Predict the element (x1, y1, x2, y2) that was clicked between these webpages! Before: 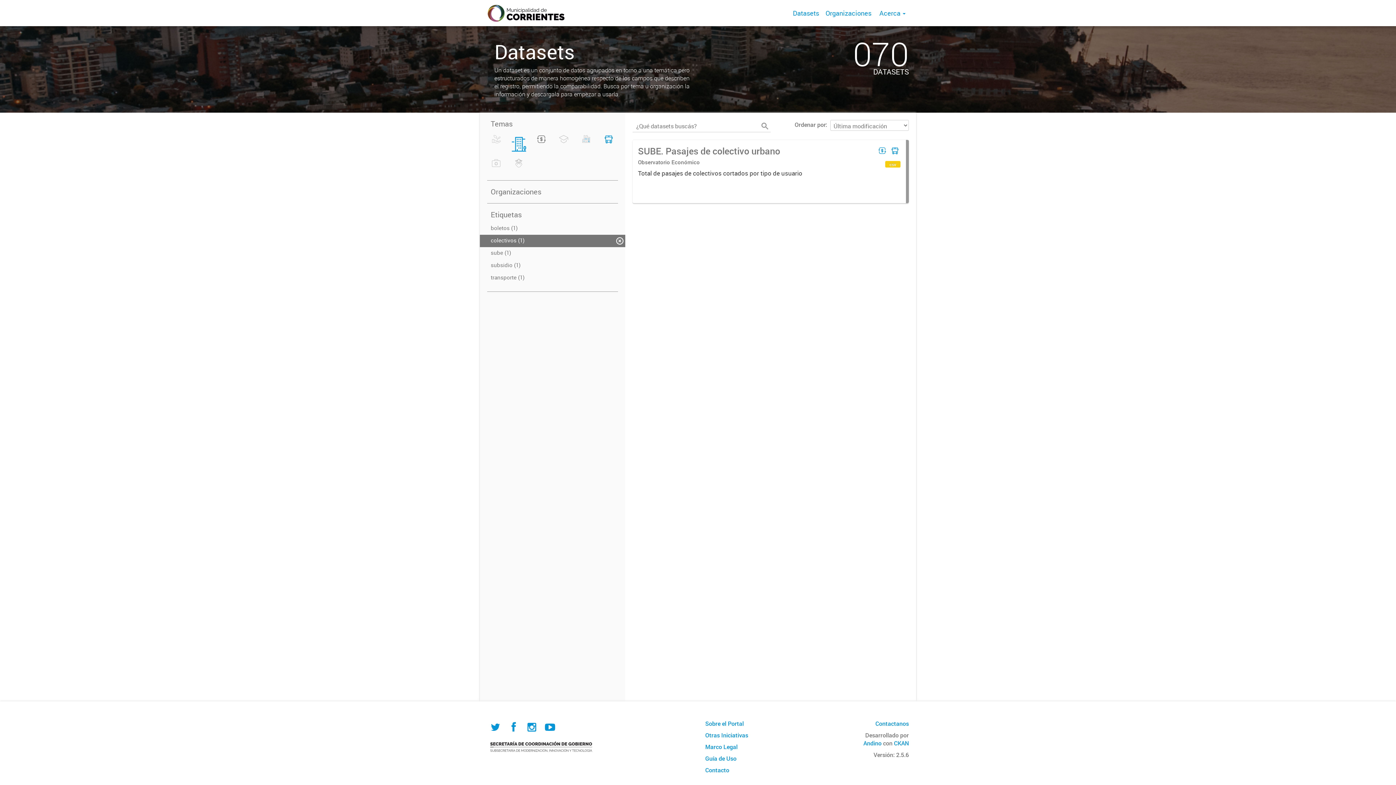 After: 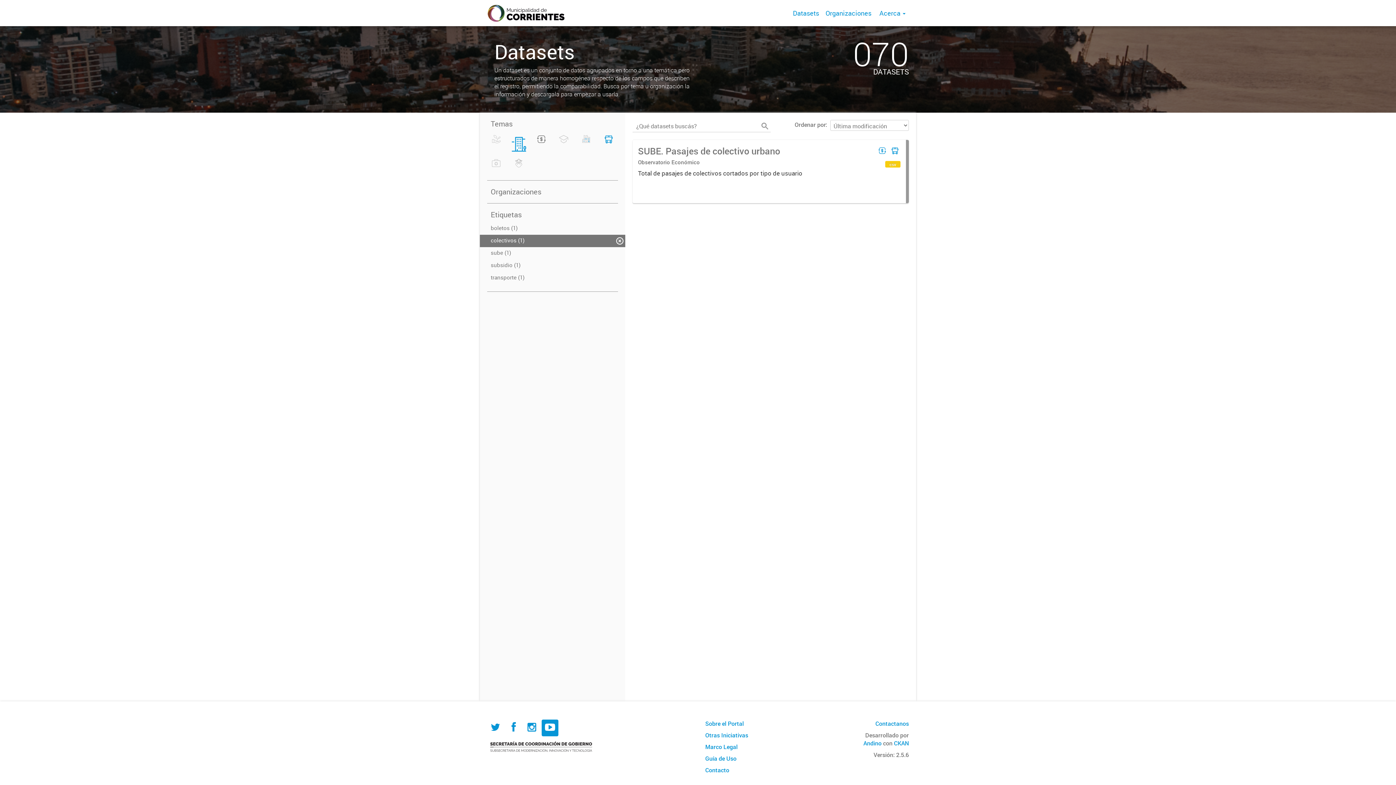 Action: bbox: (541, 720, 558, 736)